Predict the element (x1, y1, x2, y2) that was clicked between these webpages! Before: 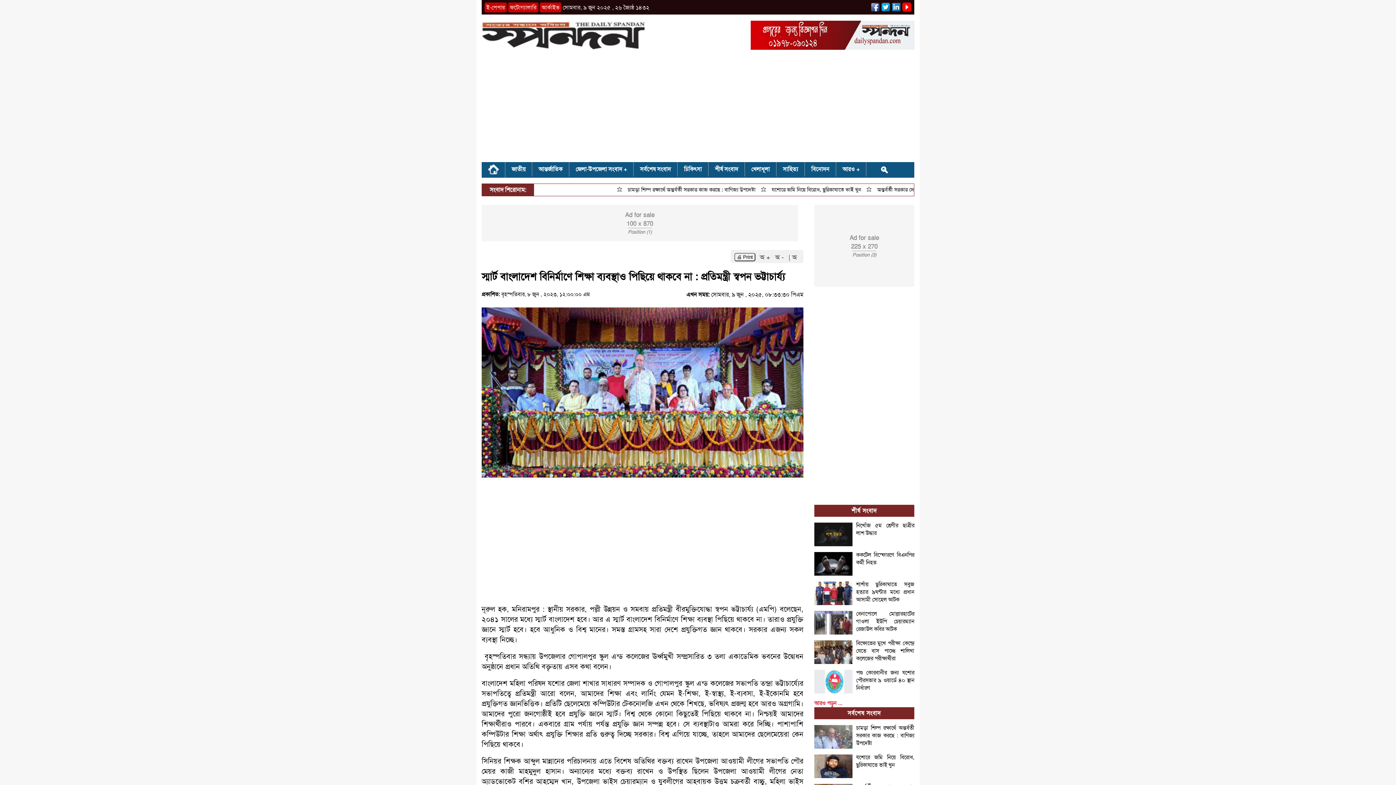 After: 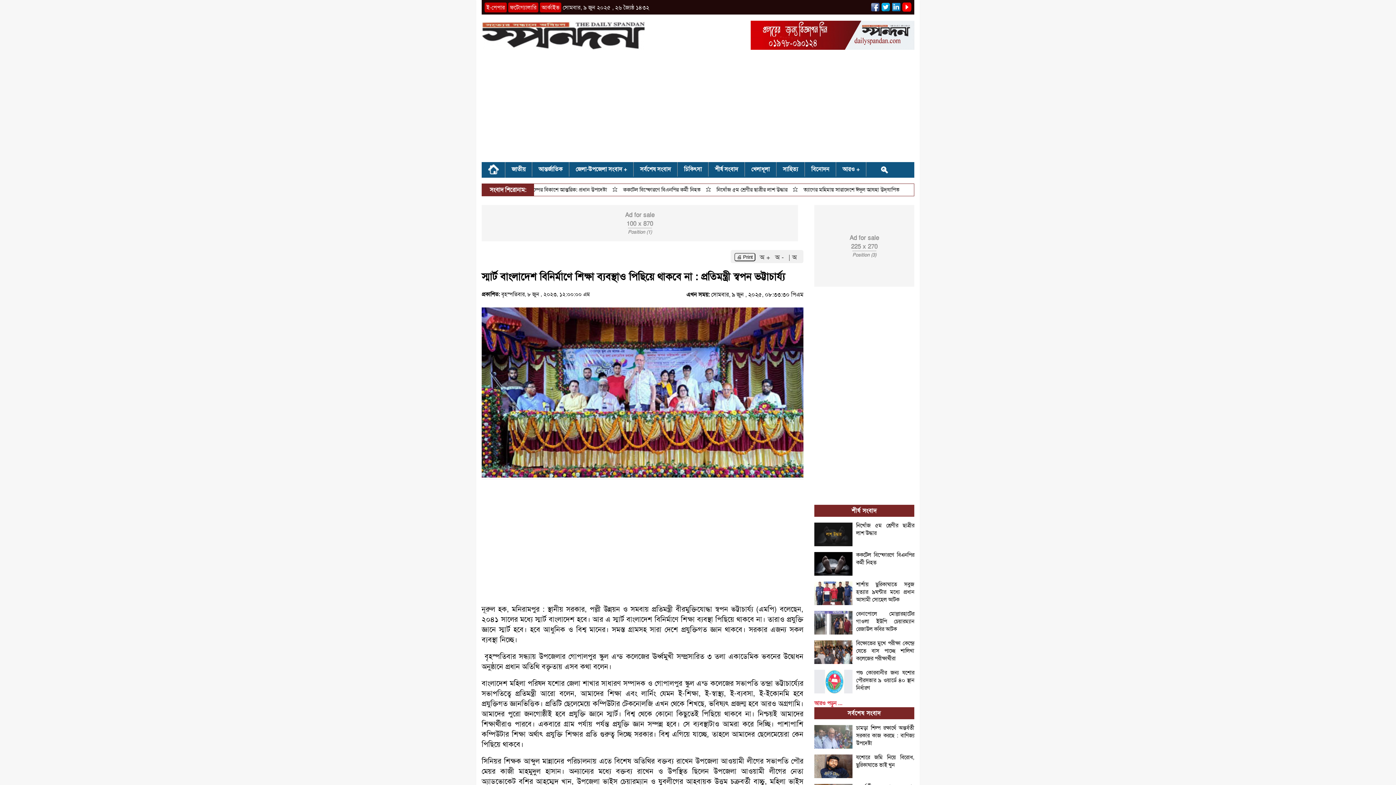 Action: bbox: (881, 5, 890, 13)